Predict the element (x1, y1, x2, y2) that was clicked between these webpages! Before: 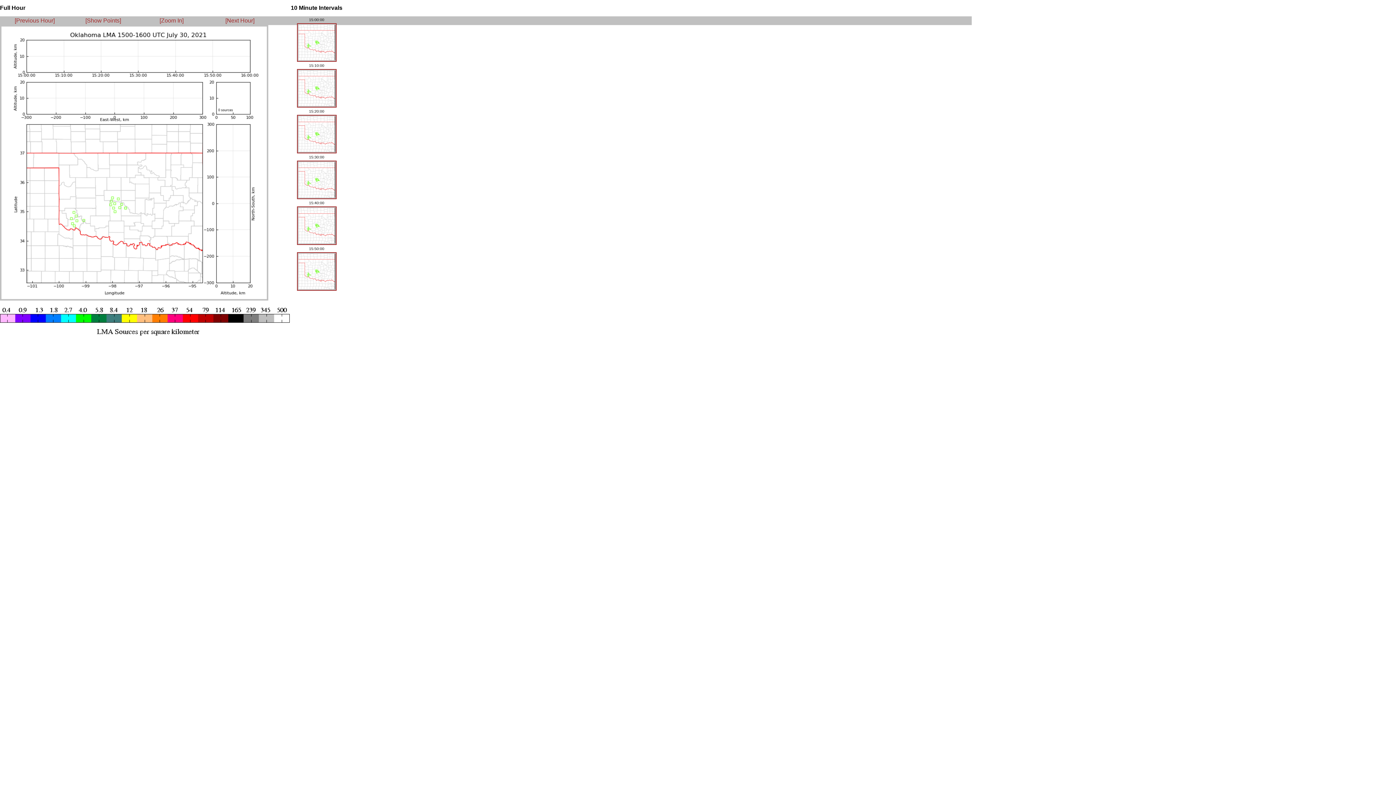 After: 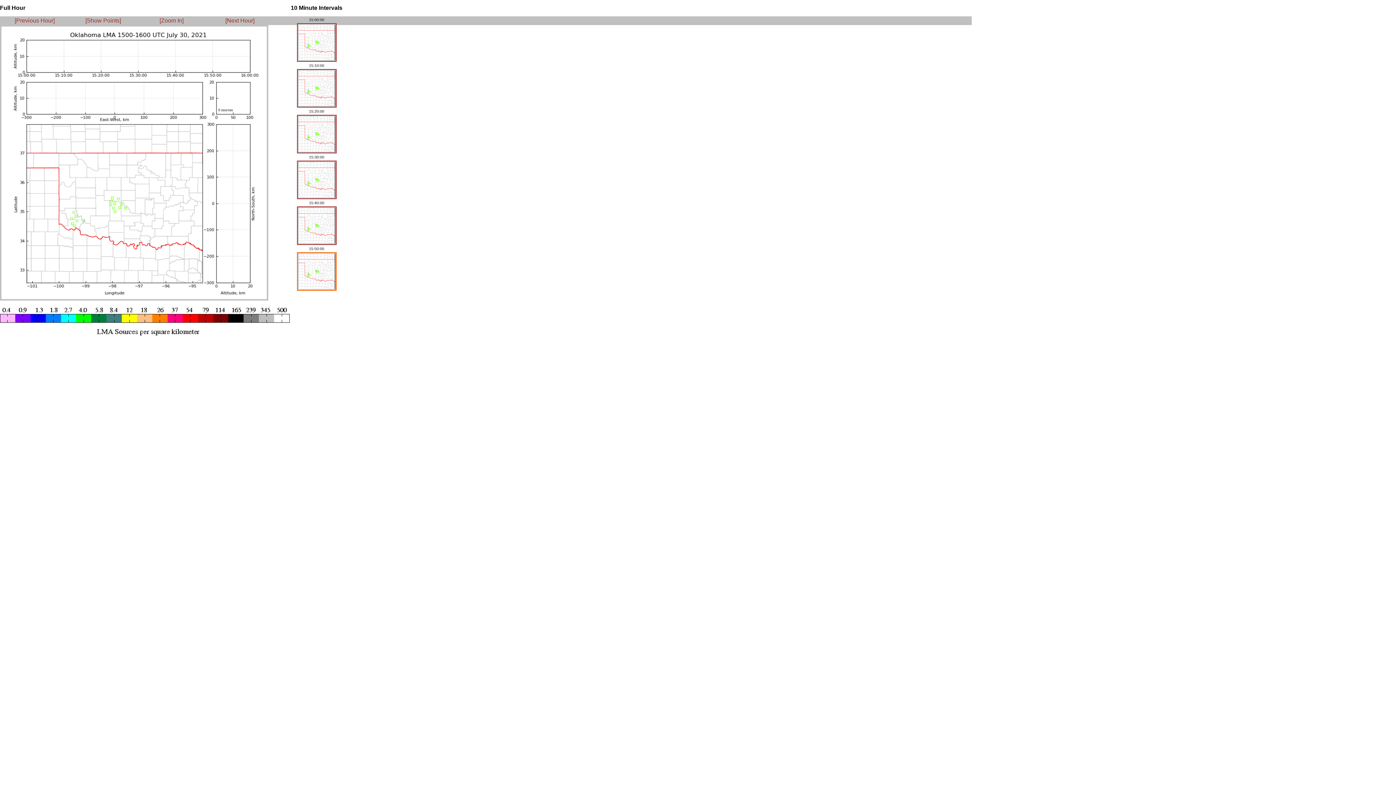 Action: bbox: (296, 287, 336, 291)